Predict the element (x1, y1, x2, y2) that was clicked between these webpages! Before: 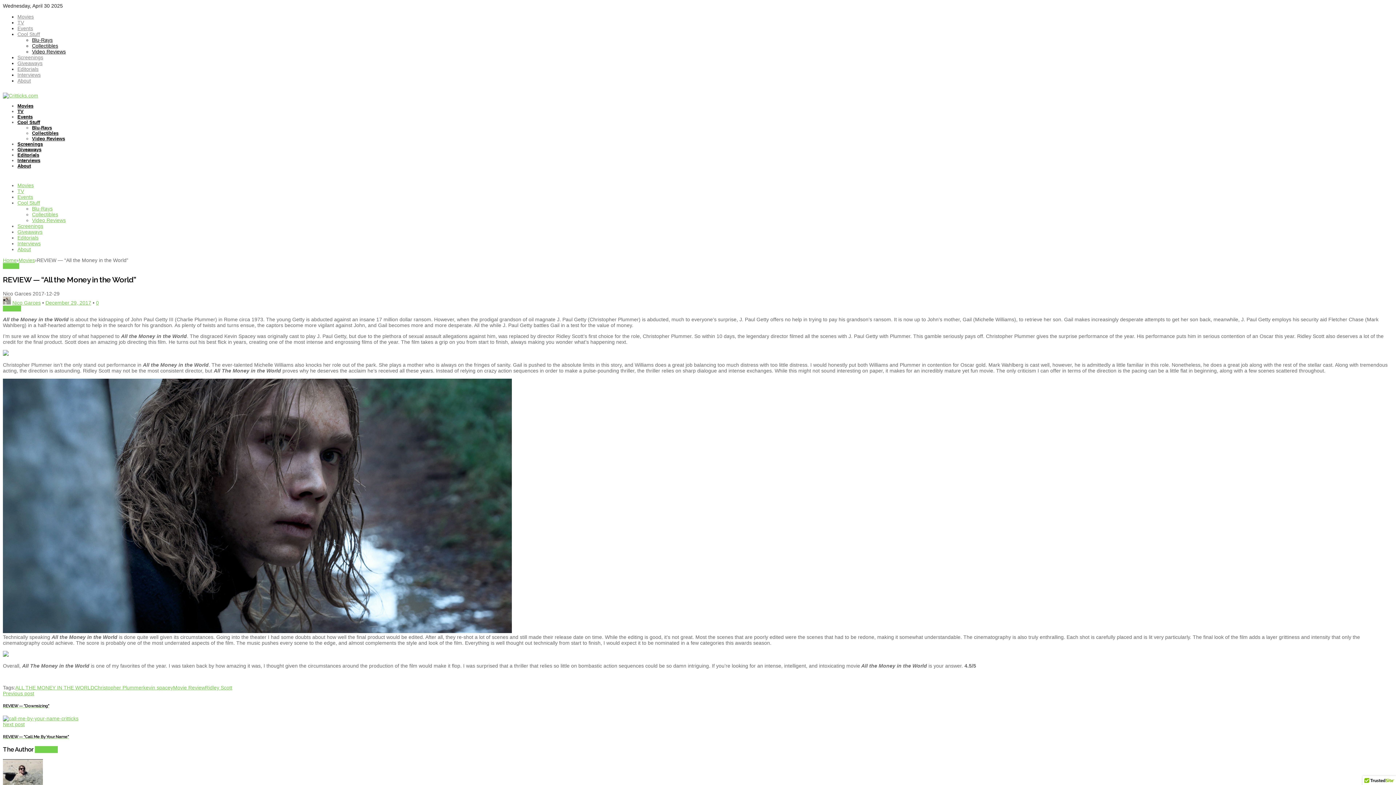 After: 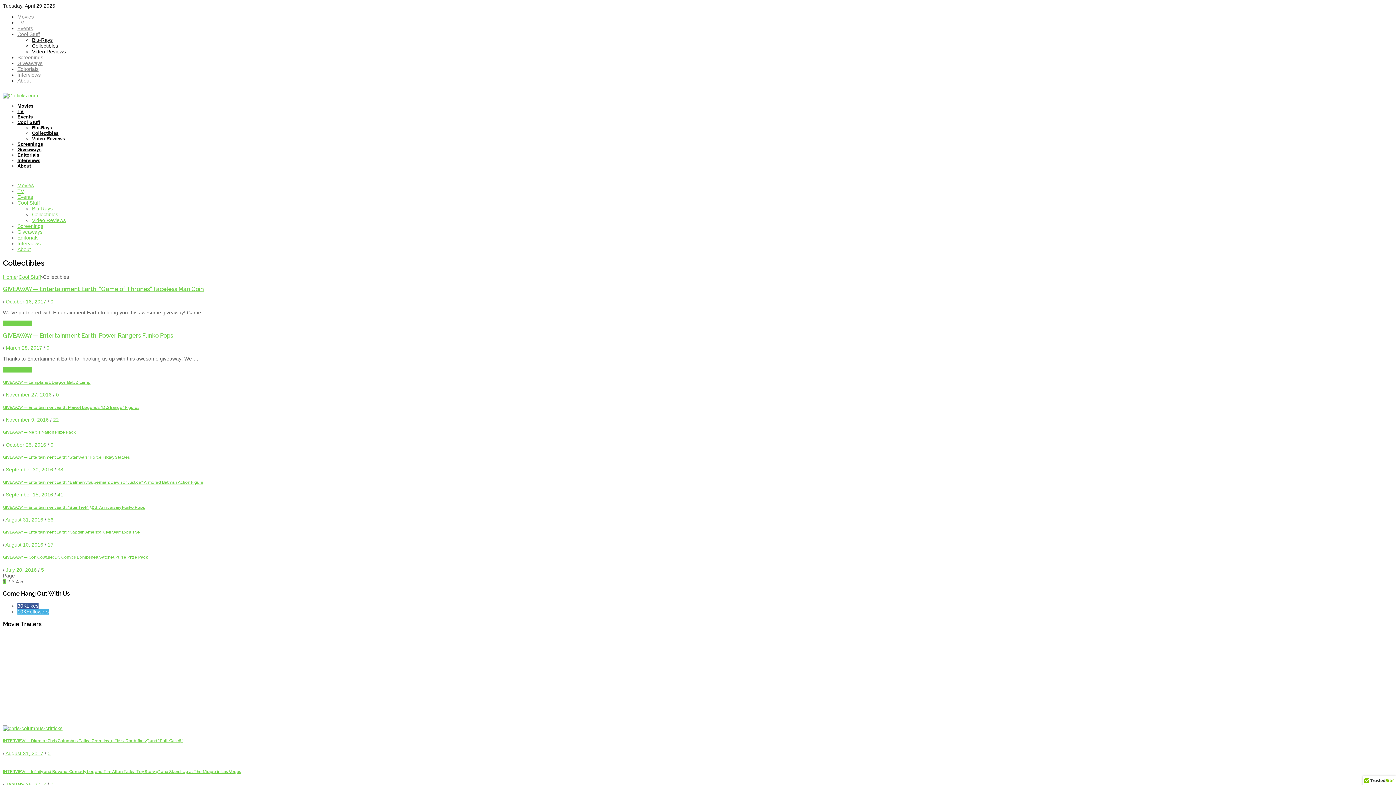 Action: bbox: (32, 130, 58, 136) label: Collectibles